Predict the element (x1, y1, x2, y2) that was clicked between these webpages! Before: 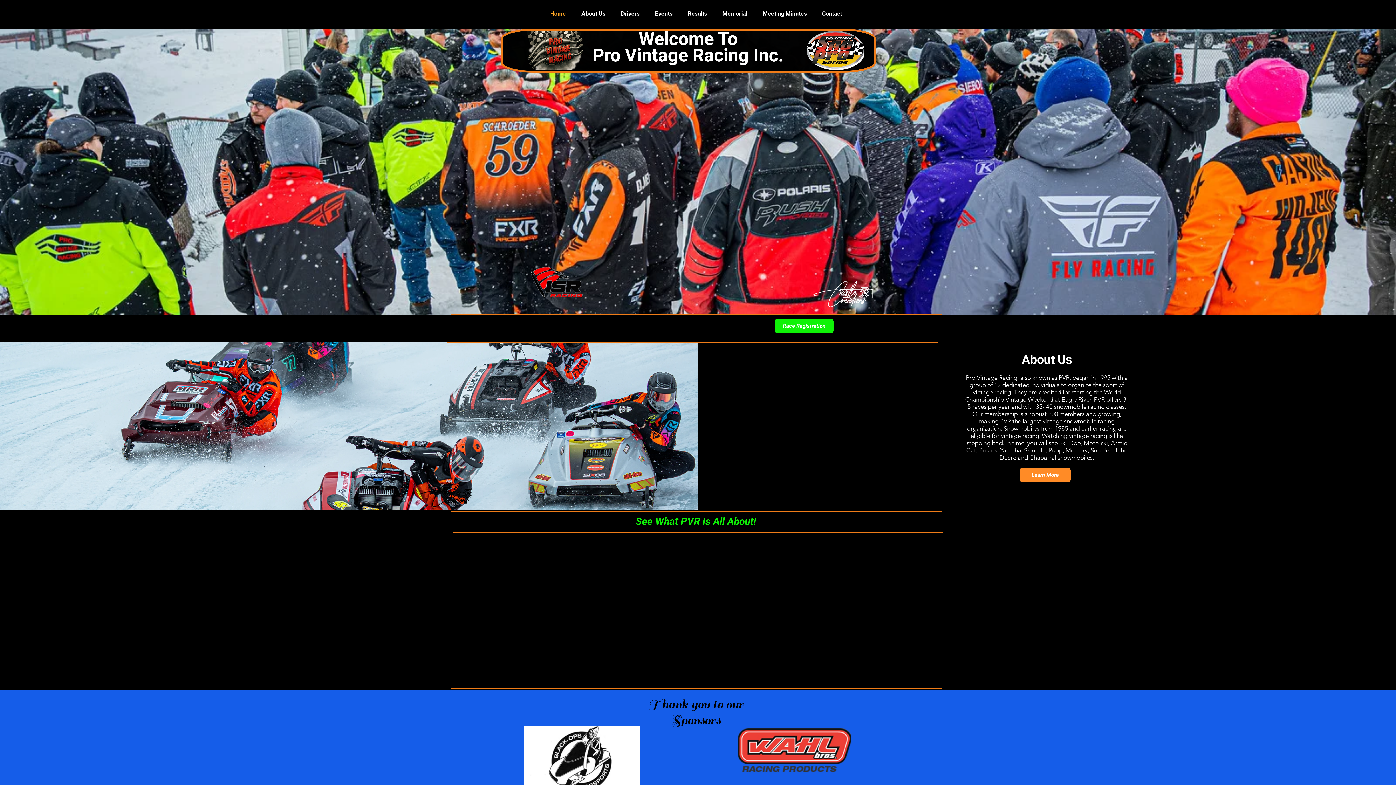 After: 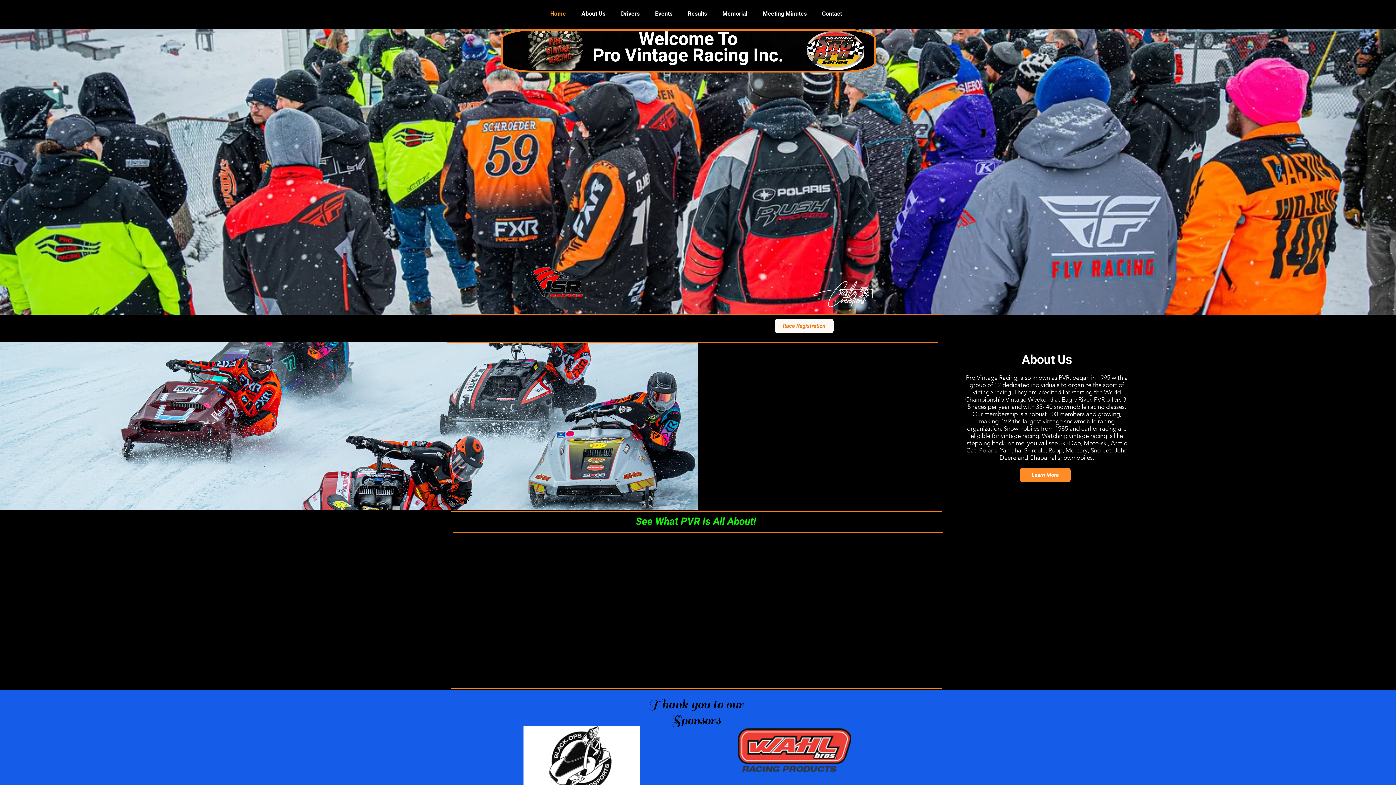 Action: bbox: (774, 318, 834, 333) label: Race Registration